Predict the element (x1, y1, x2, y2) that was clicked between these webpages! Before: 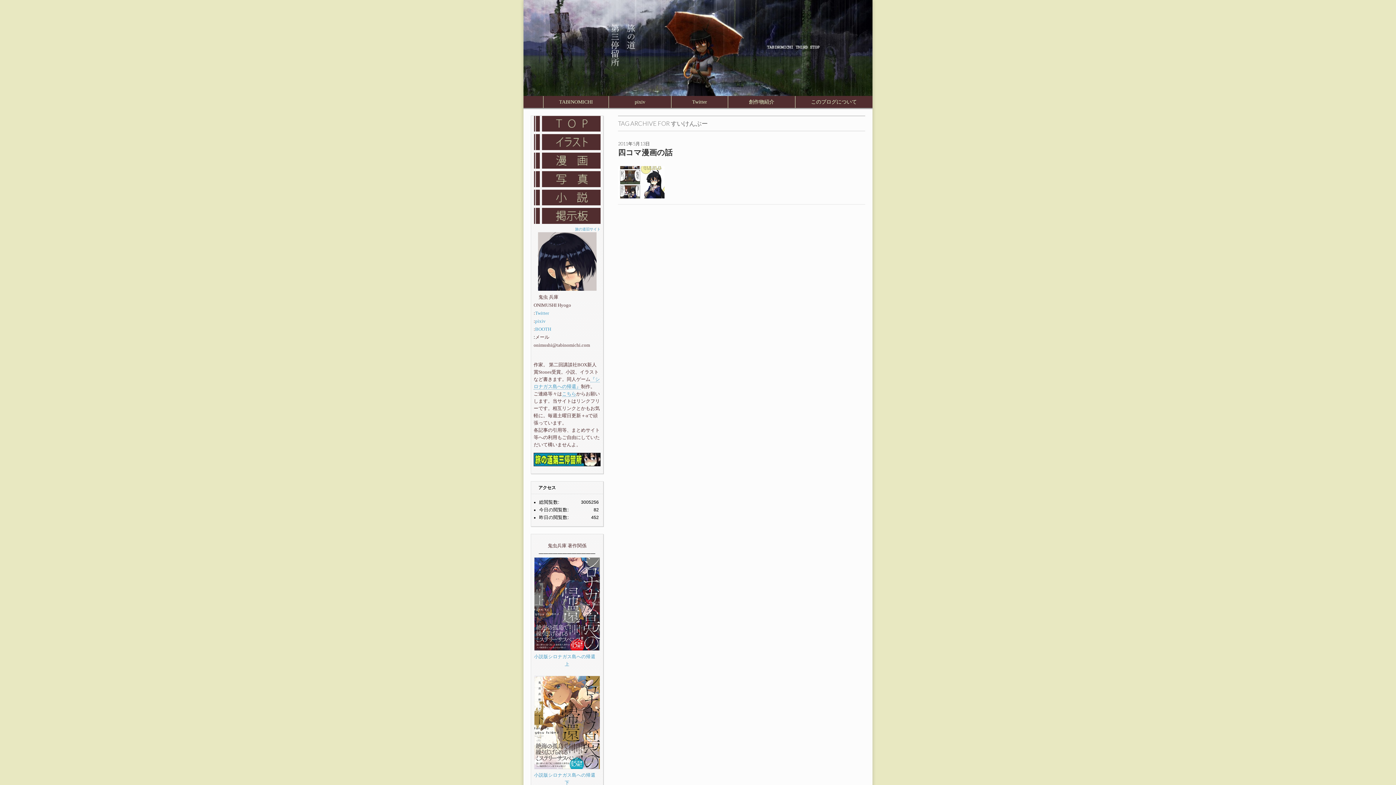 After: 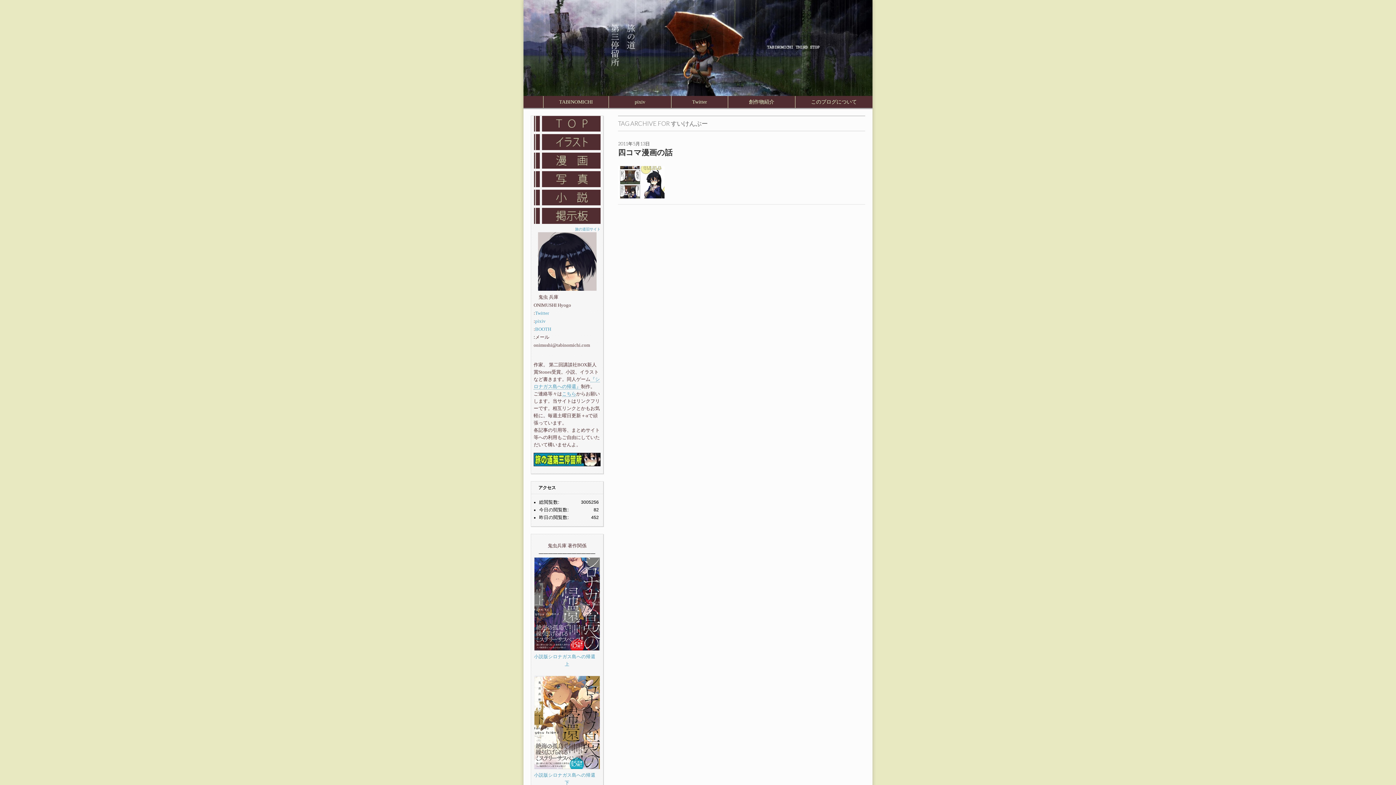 Action: bbox: (535, 318, 545, 324) label: pixiv